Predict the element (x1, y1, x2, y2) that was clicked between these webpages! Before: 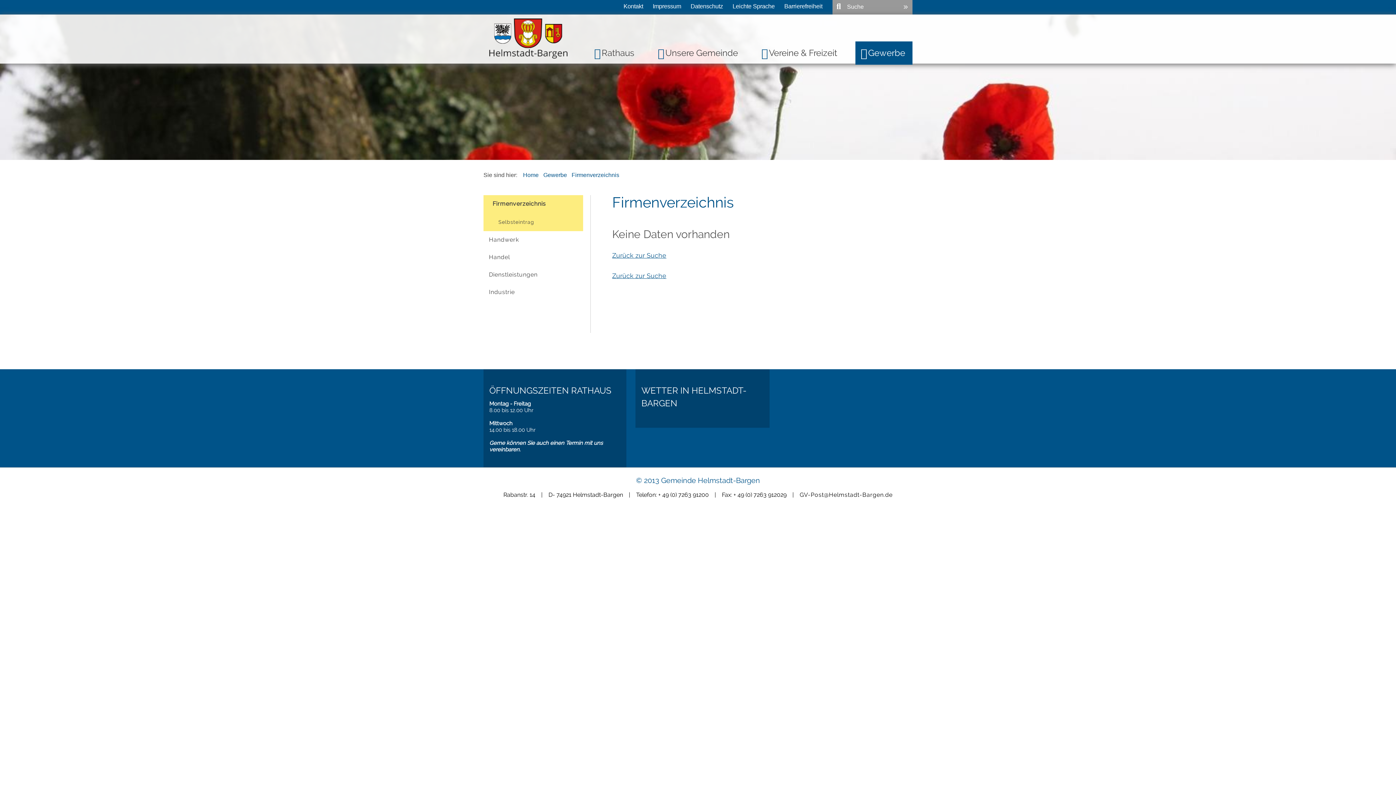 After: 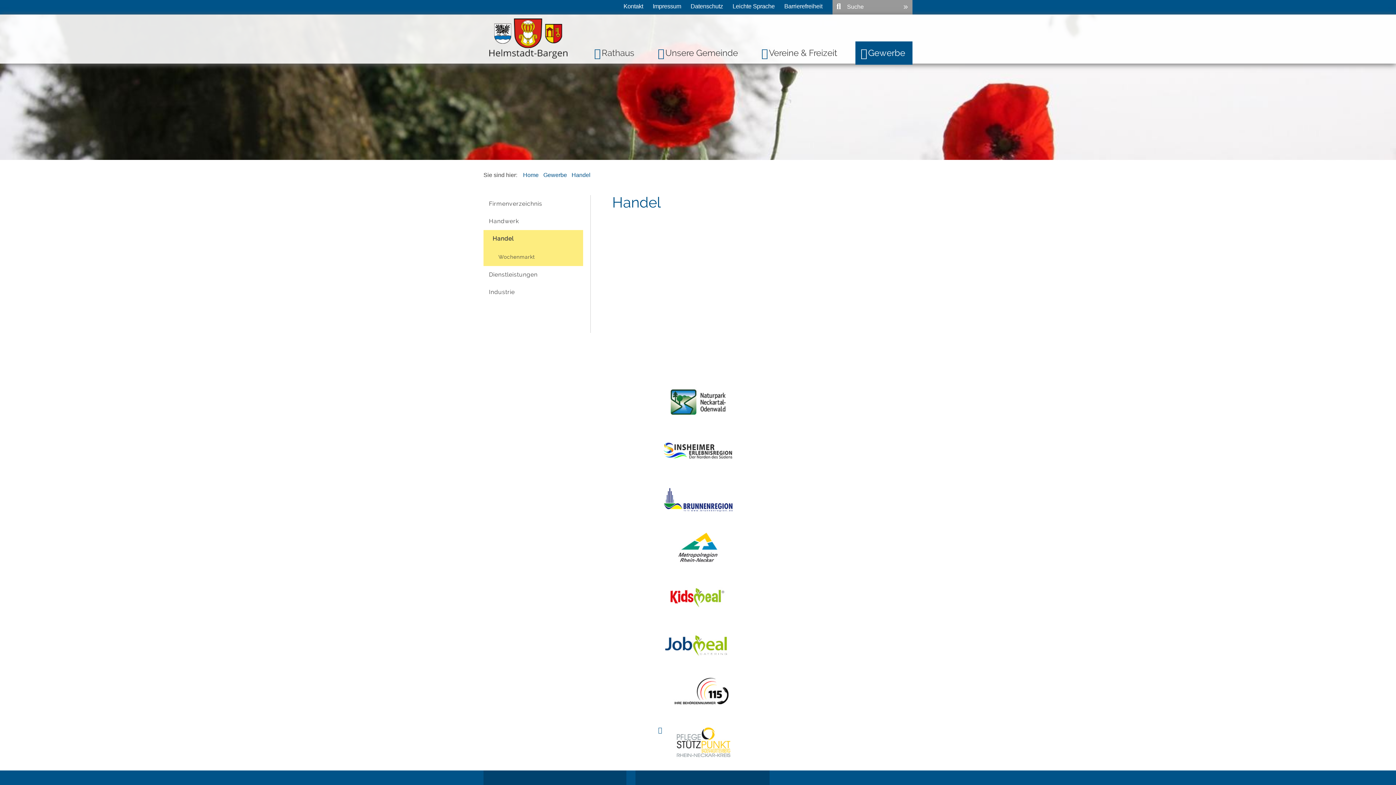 Action: label: Handel bbox: (483, 248, 583, 266)